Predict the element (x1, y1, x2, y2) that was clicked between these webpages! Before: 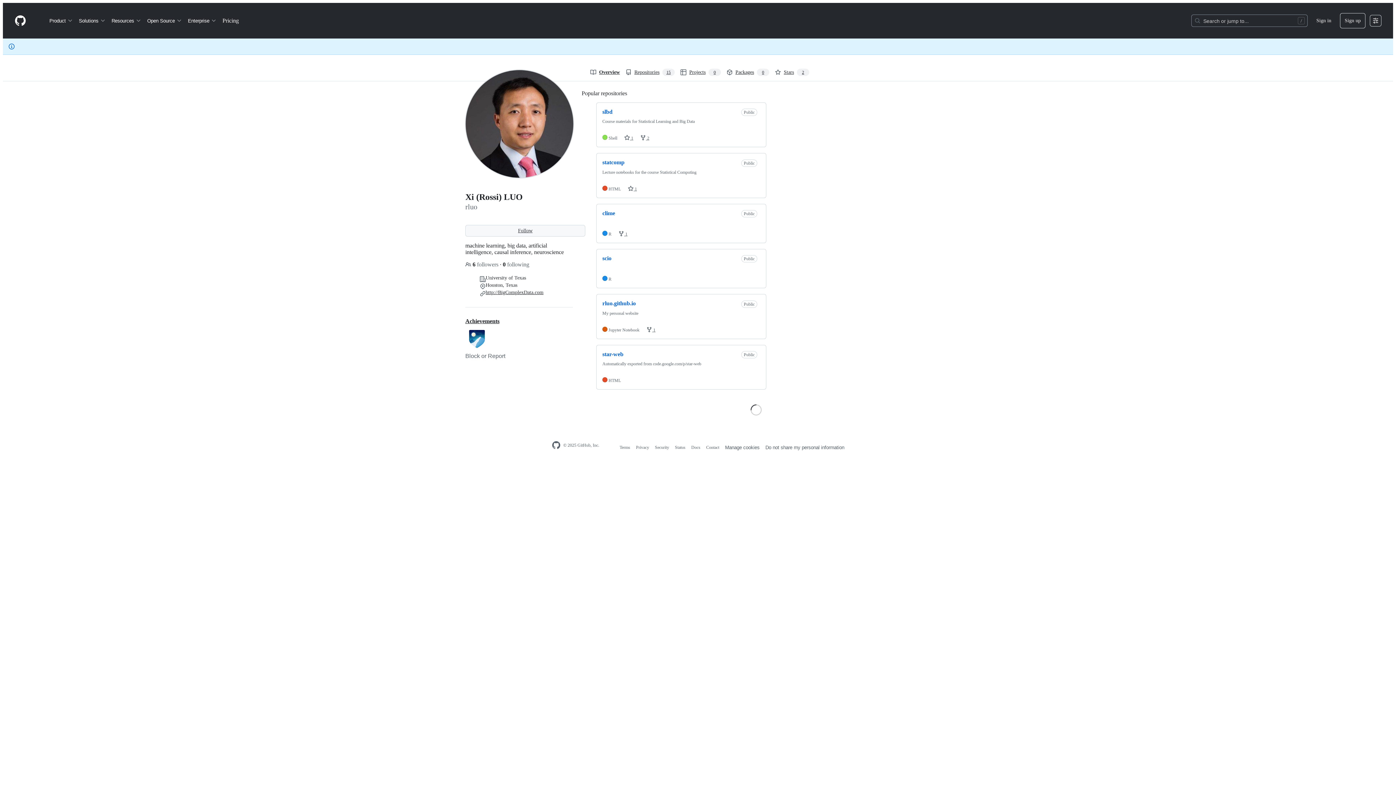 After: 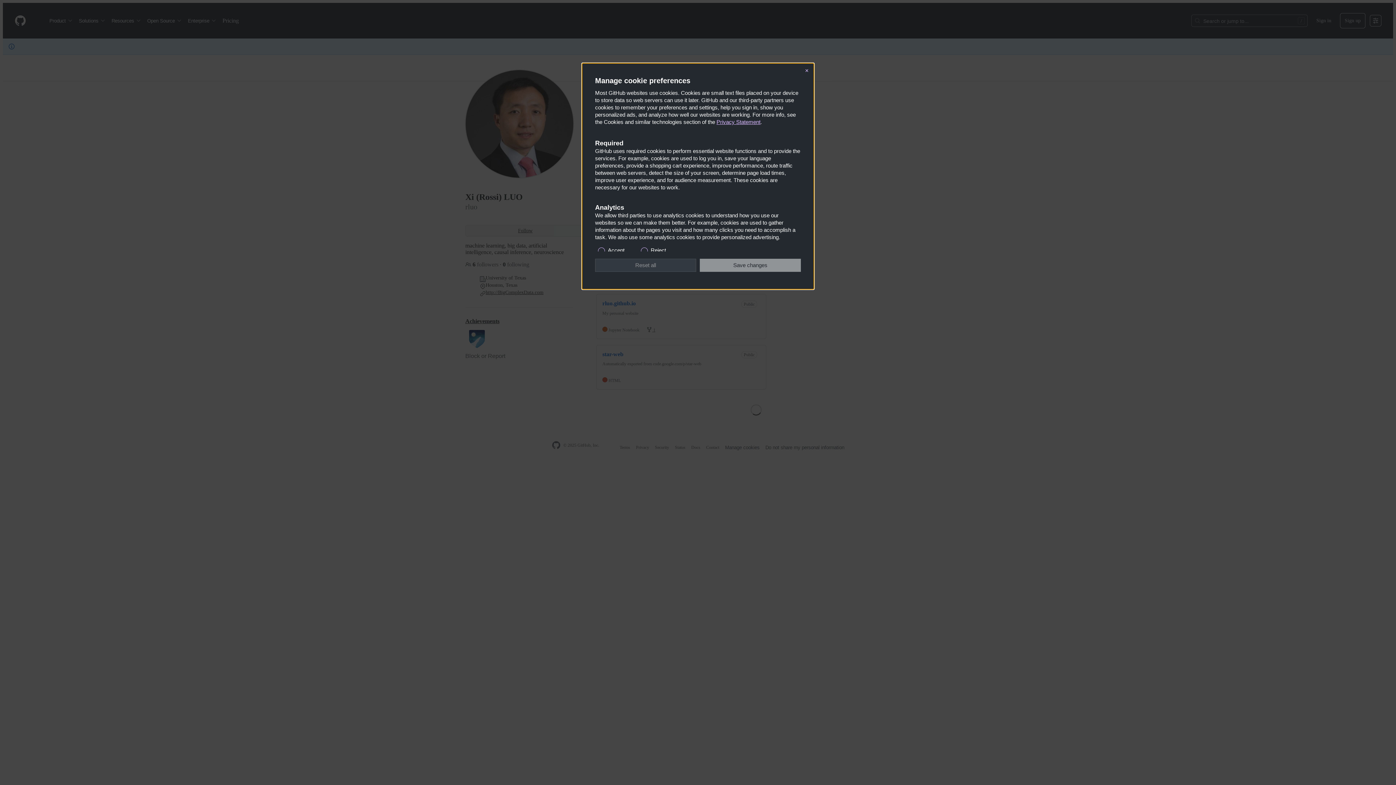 Action: bbox: (725, 445, 759, 450) label: Manage cookies